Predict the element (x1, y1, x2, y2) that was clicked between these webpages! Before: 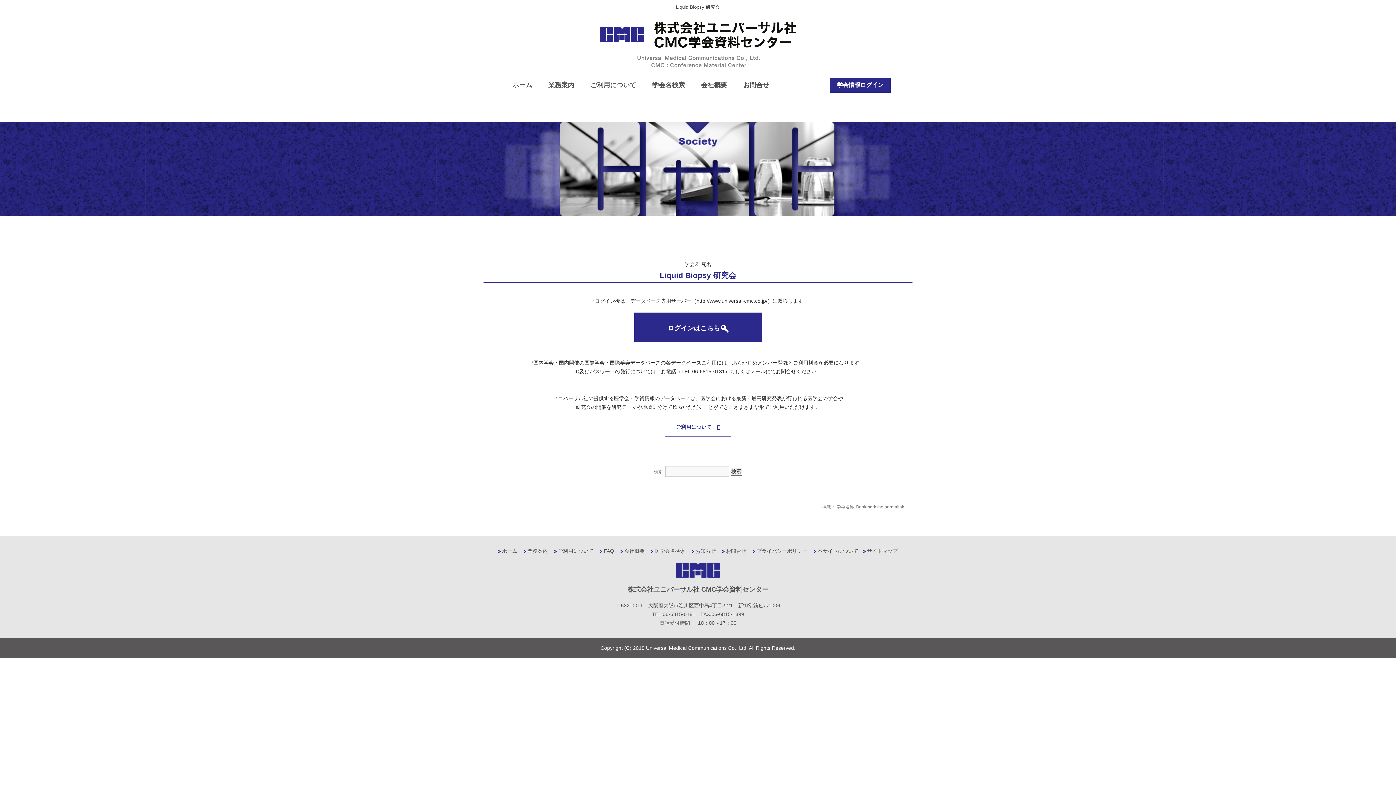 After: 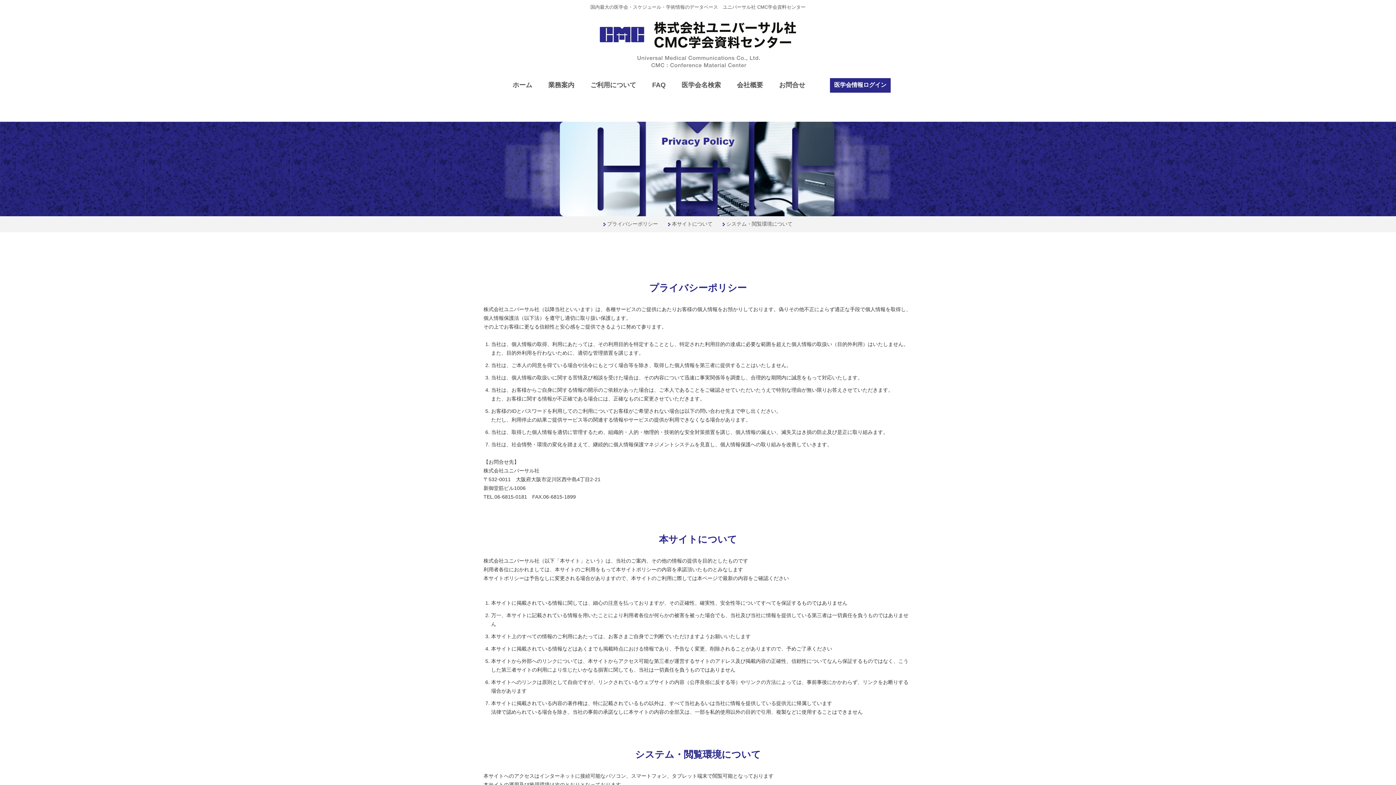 Action: bbox: (753, 548, 807, 554) label: プライバシーポリシー